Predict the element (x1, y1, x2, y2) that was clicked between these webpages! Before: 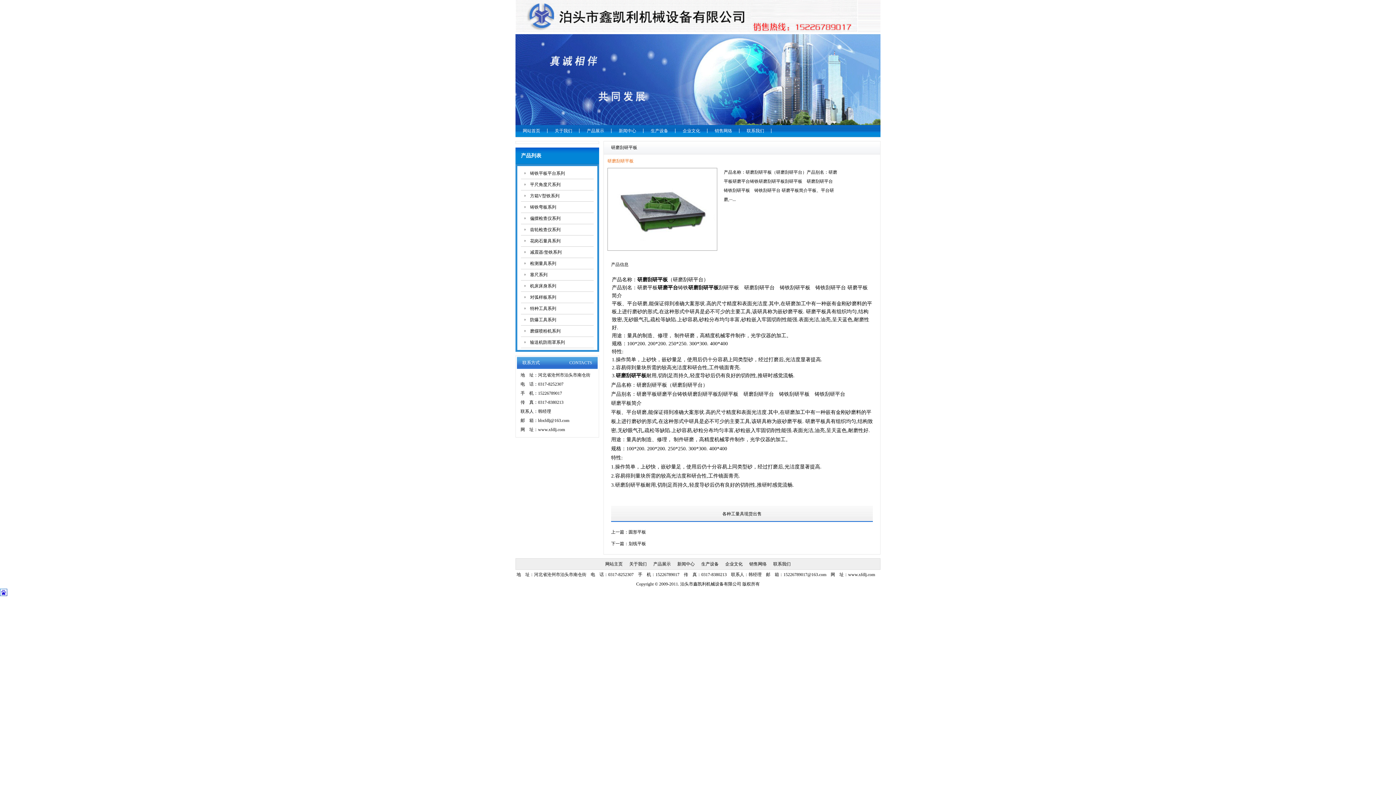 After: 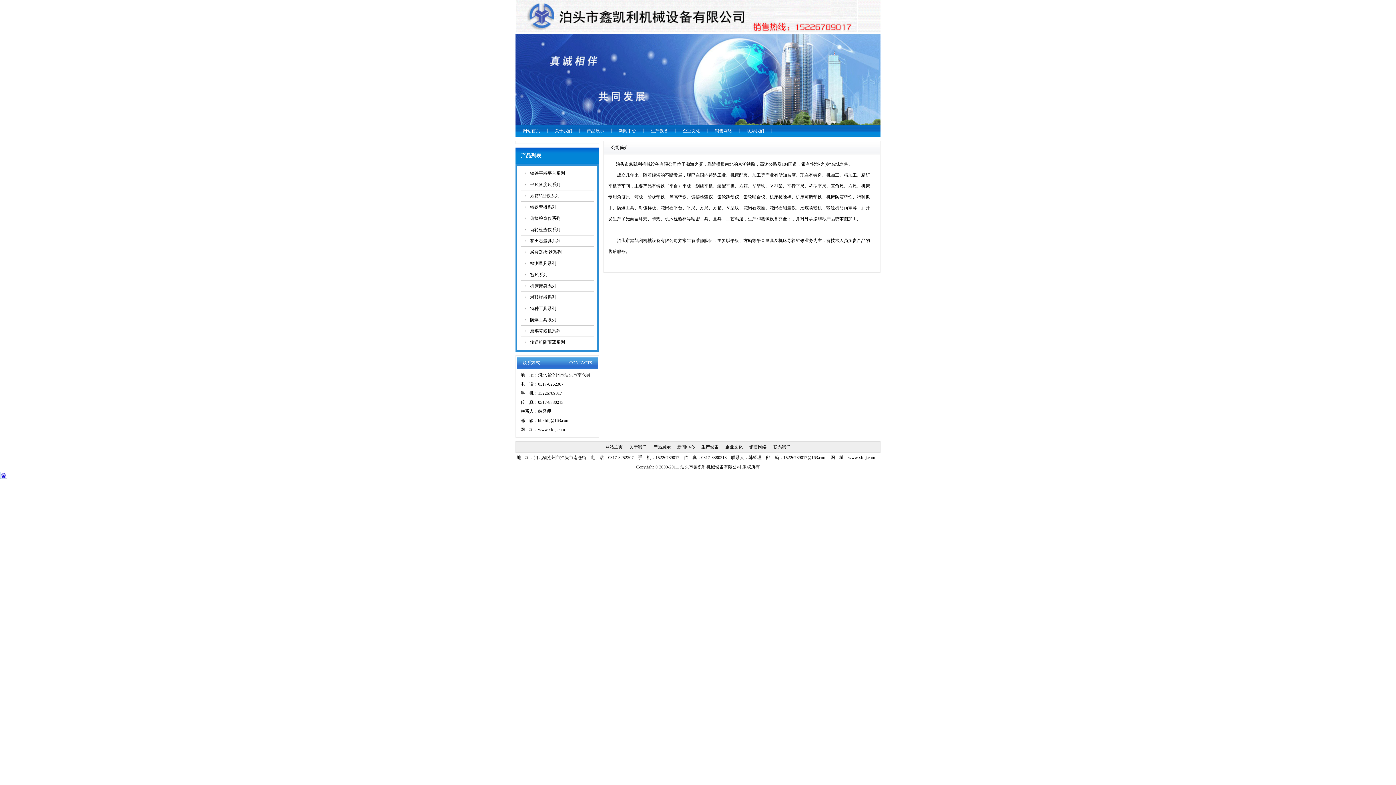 Action: bbox: (547, 128, 579, 133) label: 关于我们